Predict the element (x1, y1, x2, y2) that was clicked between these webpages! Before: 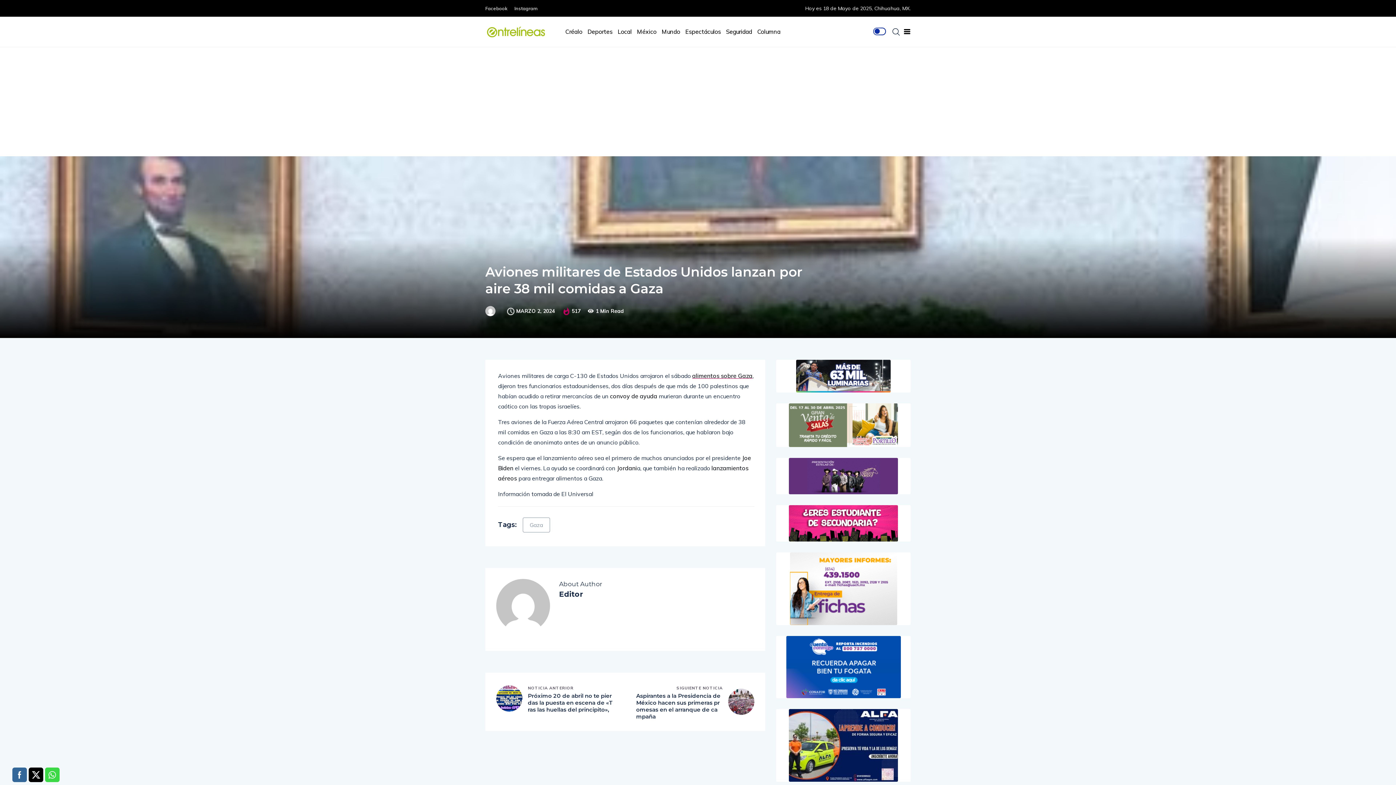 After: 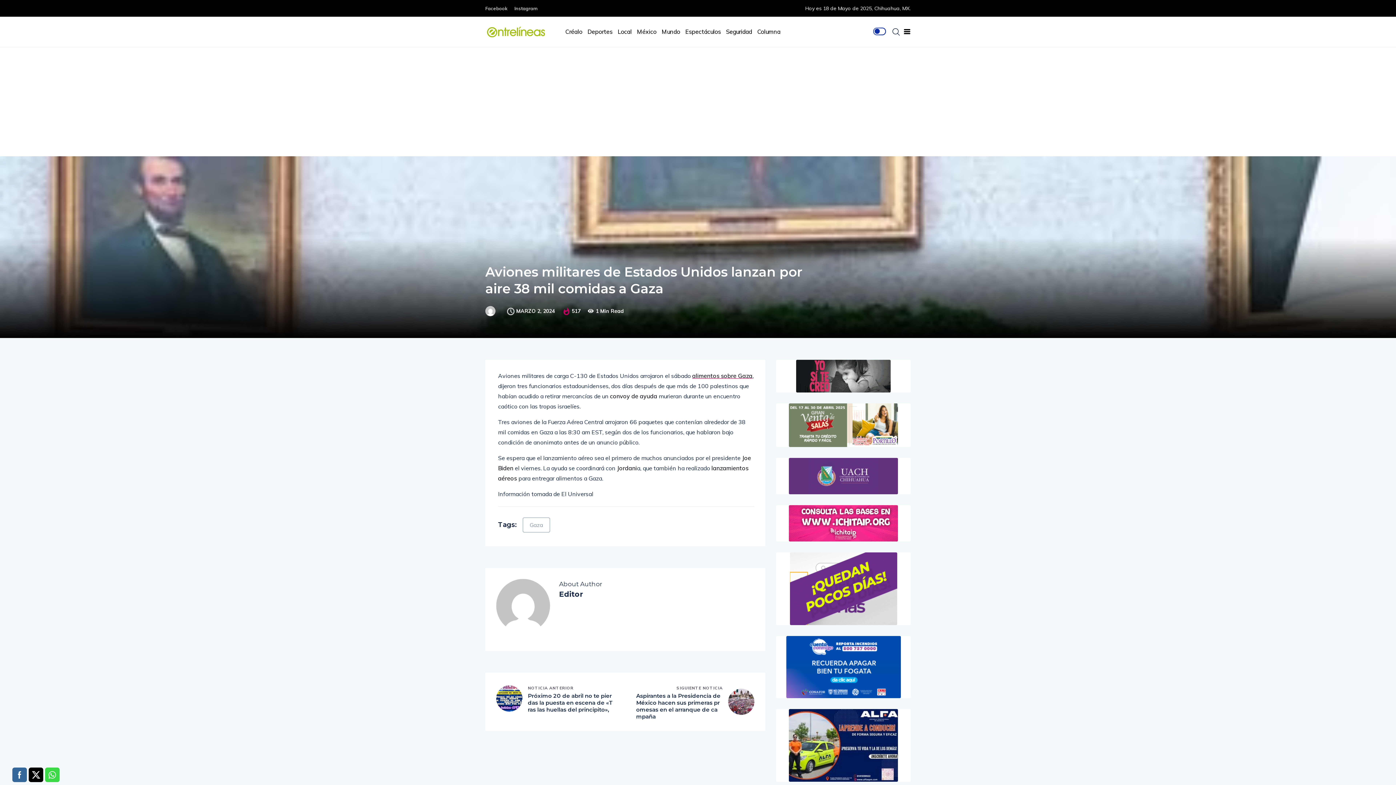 Action: bbox: (790, 552, 897, 625)